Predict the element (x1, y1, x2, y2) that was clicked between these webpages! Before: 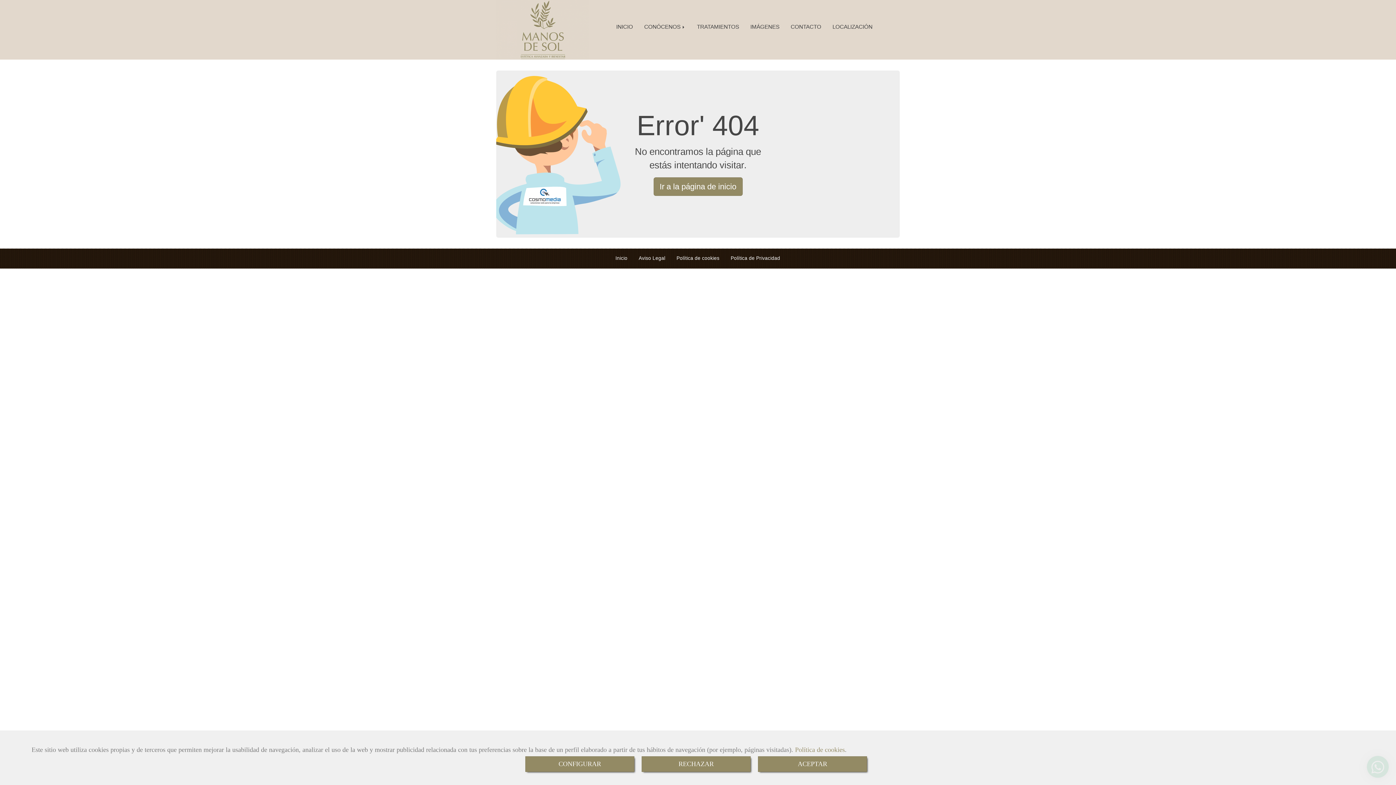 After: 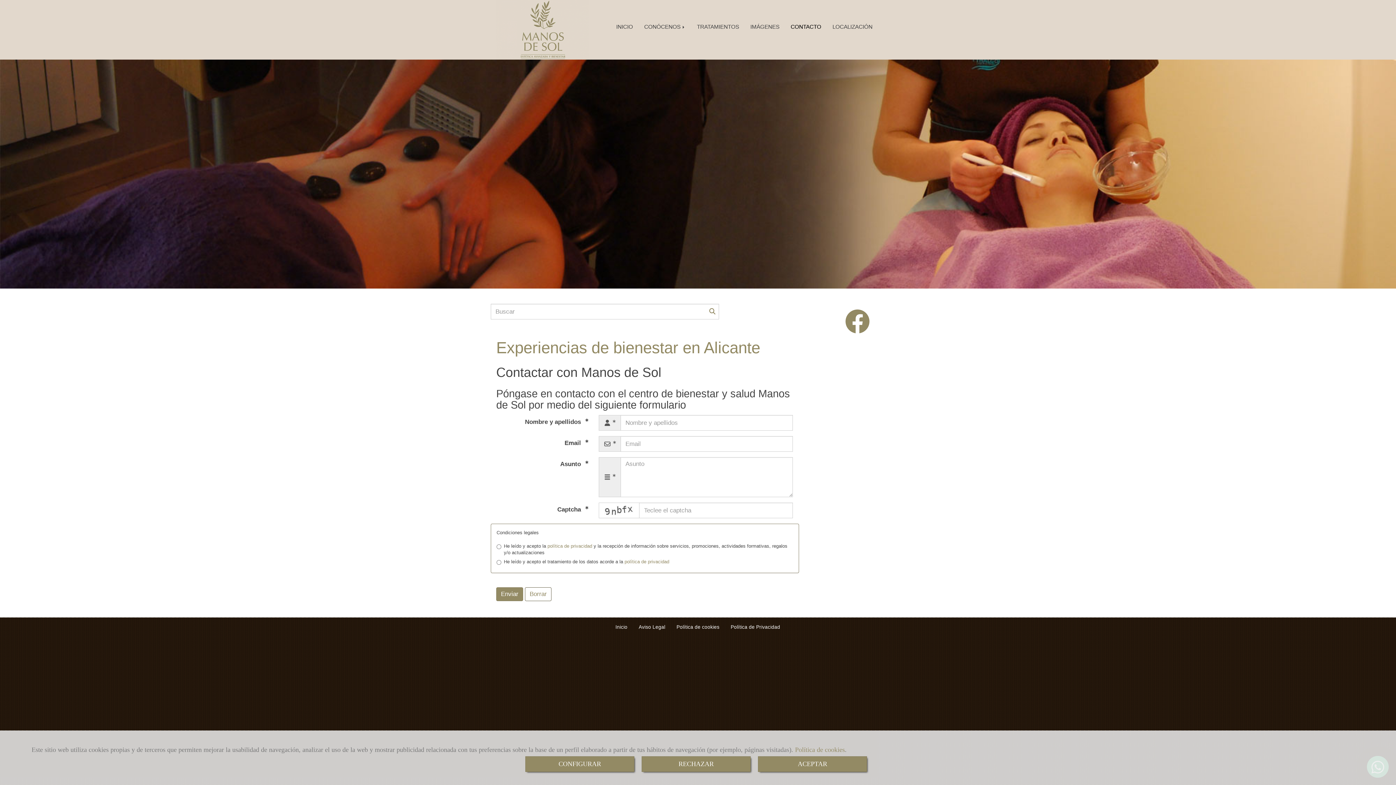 Action: label: CONTACTO bbox: (785, 17, 826, 36)